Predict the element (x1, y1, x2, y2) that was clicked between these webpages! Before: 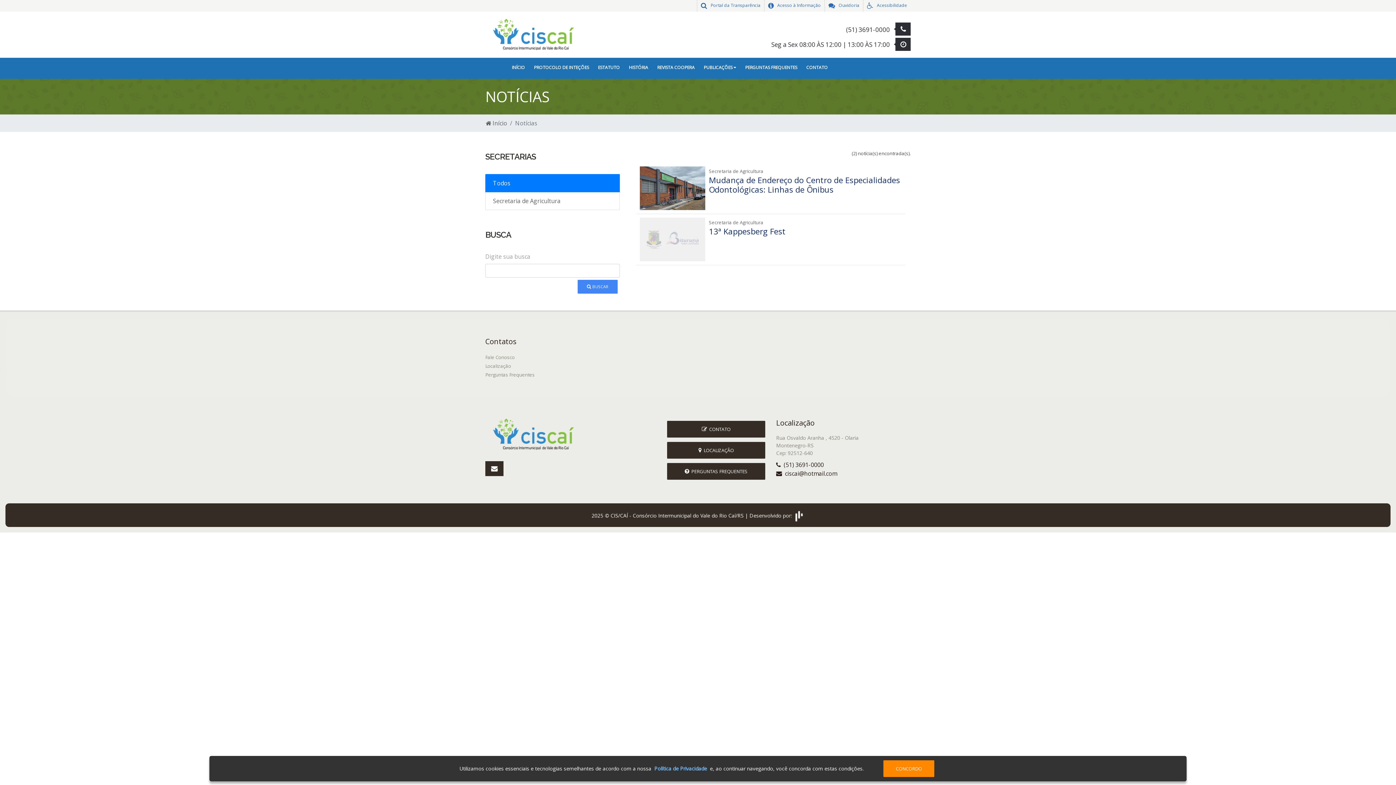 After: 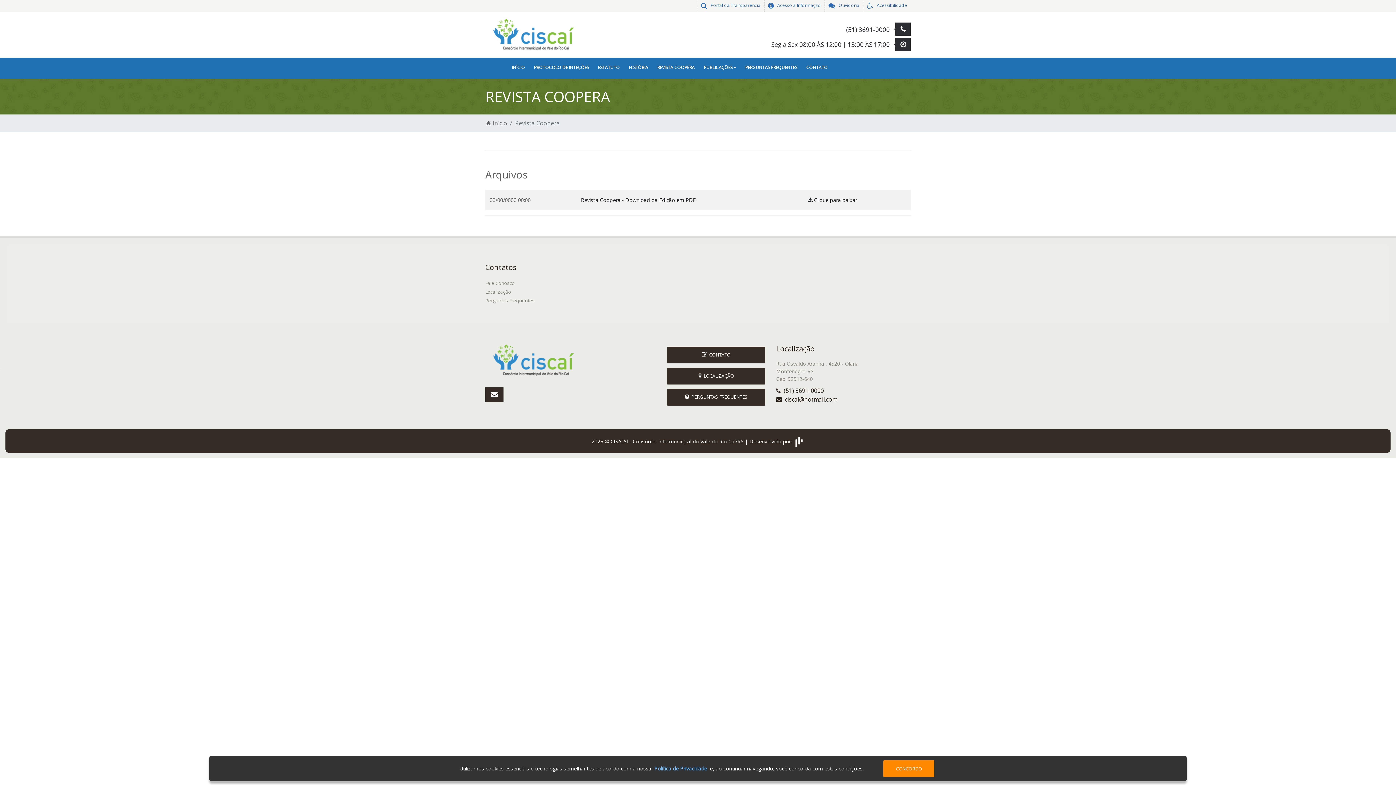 Action: label: REVISTA COOPERA bbox: (653, 57, 698, 78)